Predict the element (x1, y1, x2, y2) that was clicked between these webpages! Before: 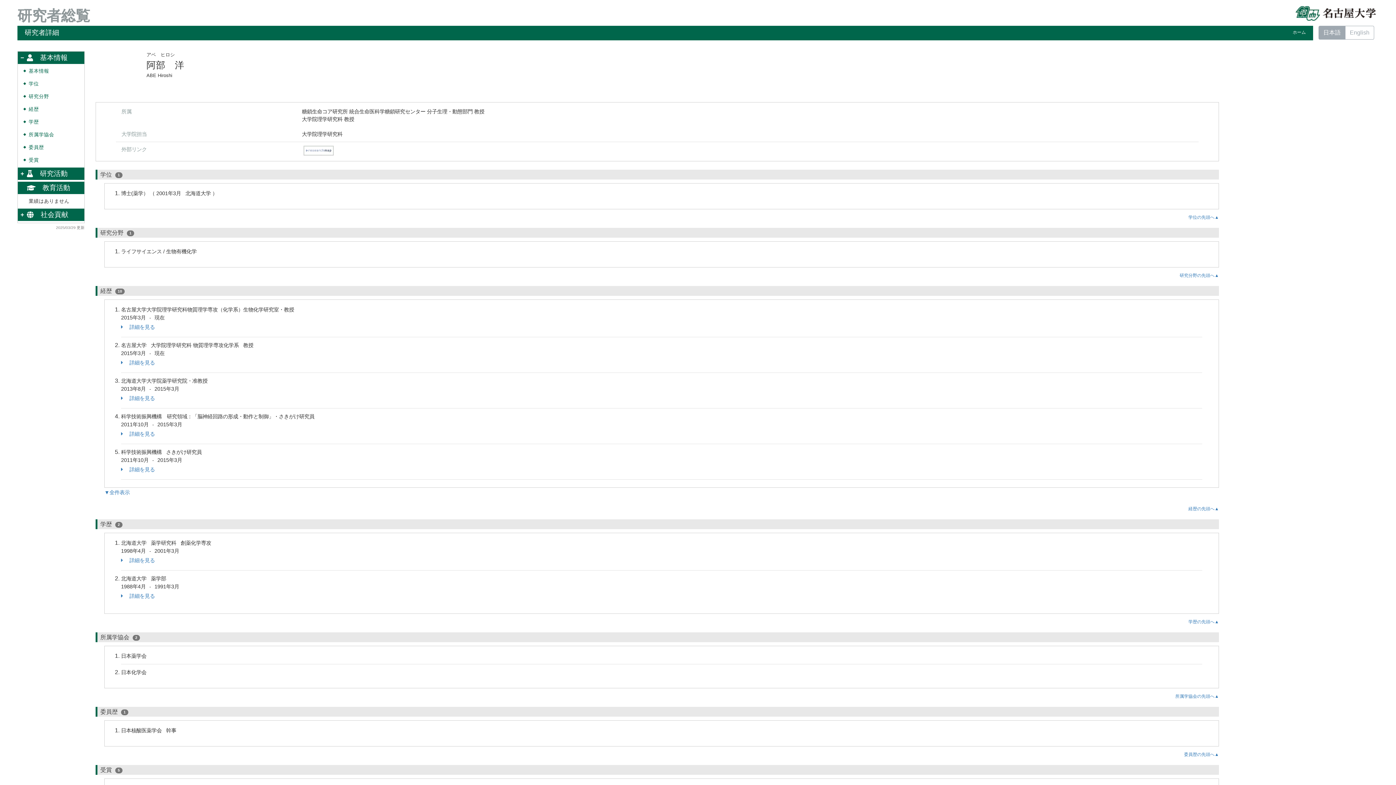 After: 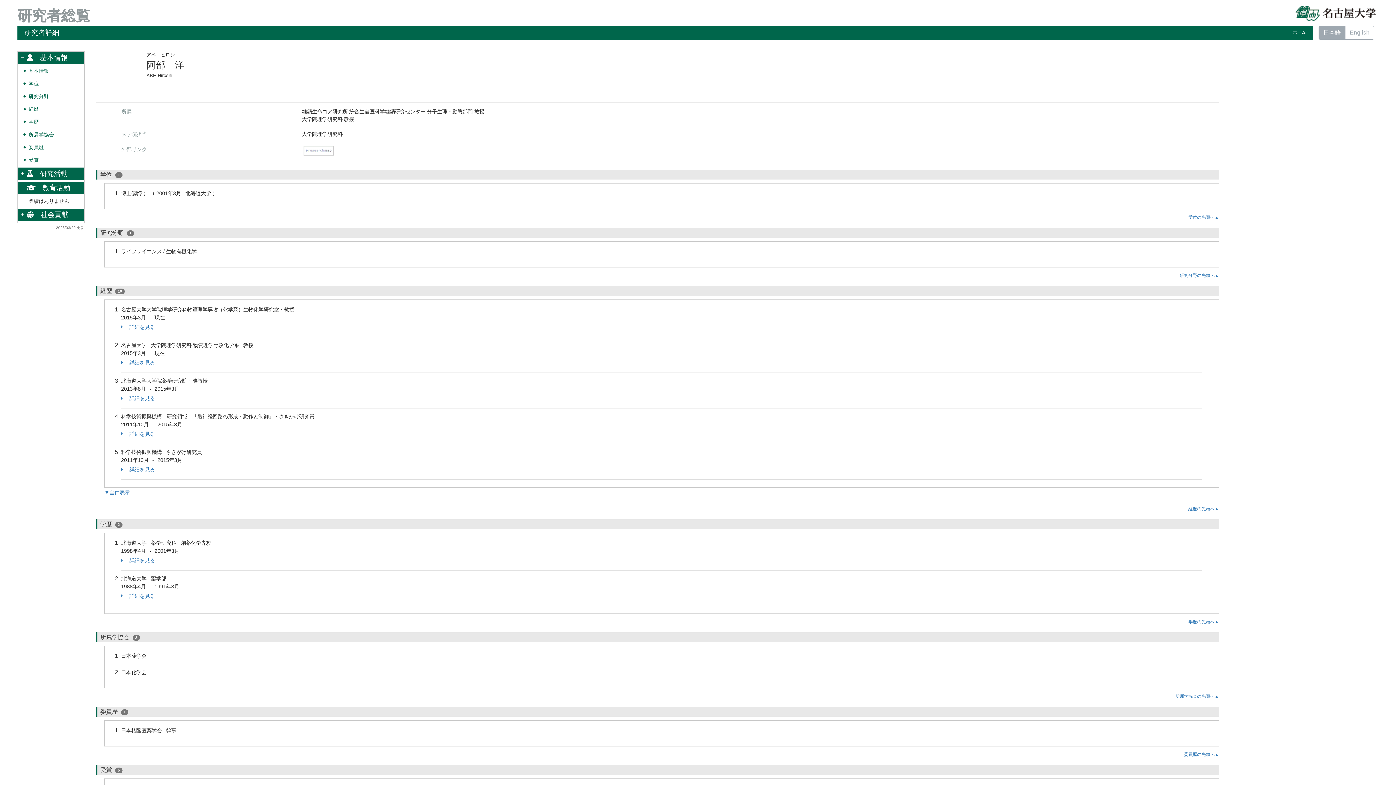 Action: bbox: (303, 146, 341, 152)